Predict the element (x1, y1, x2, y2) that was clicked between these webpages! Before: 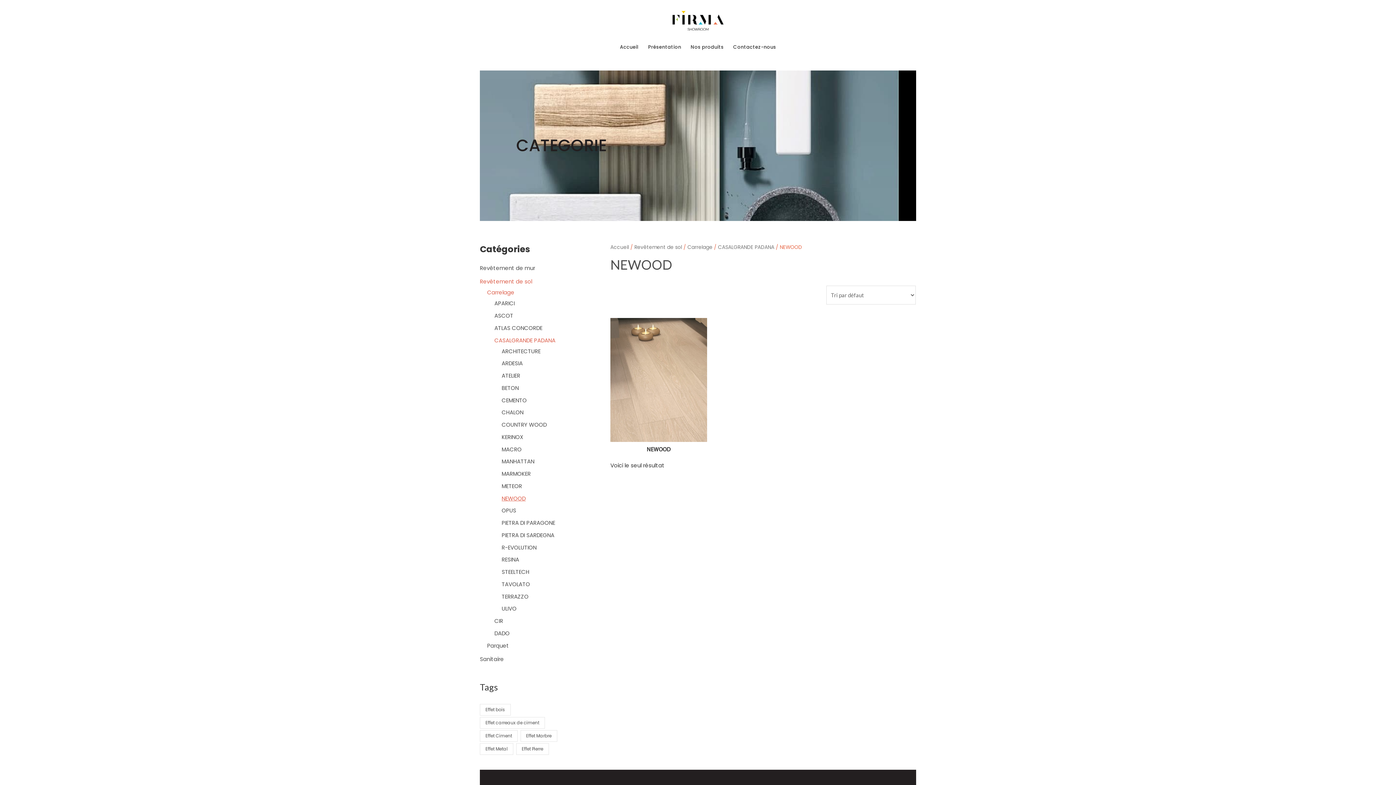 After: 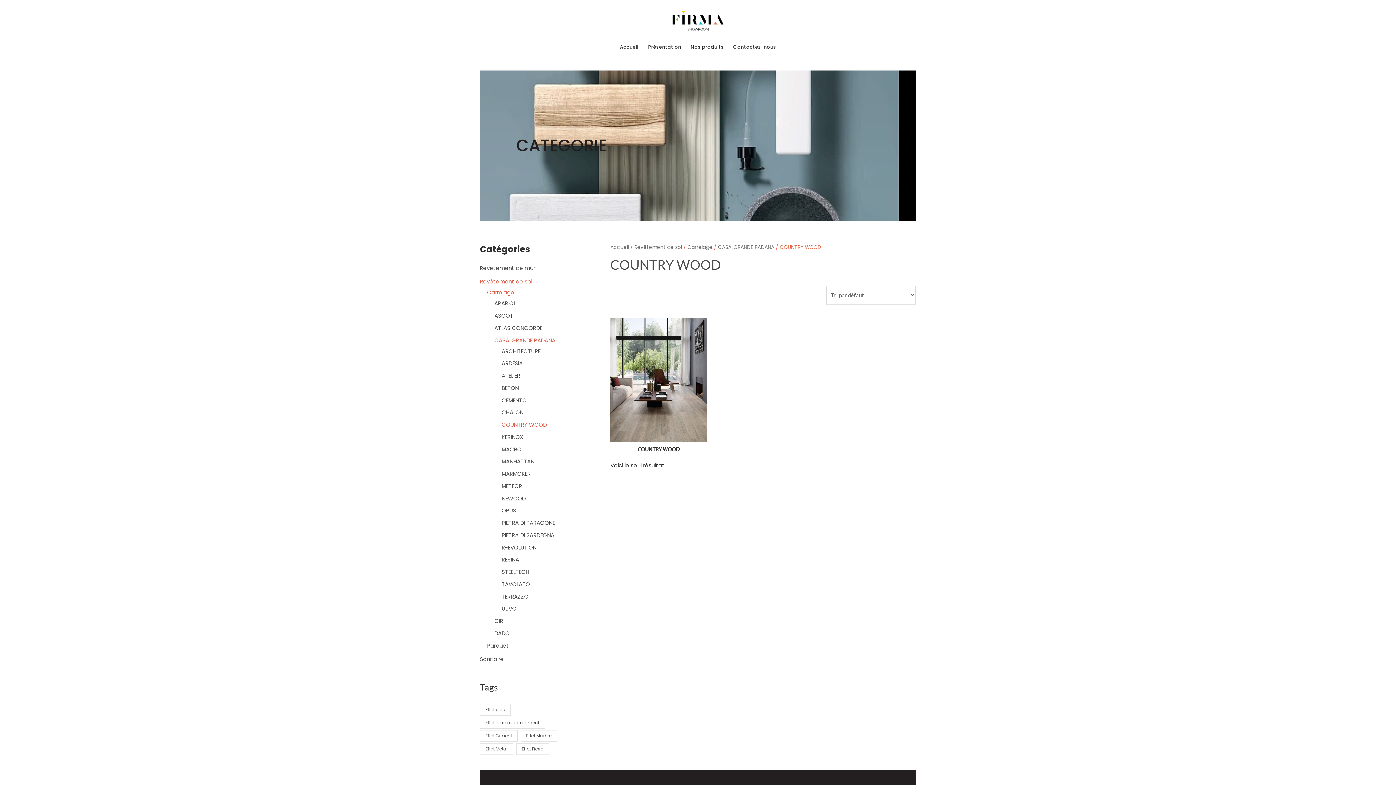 Action: bbox: (501, 421, 546, 428) label: COUNTRY WOOD